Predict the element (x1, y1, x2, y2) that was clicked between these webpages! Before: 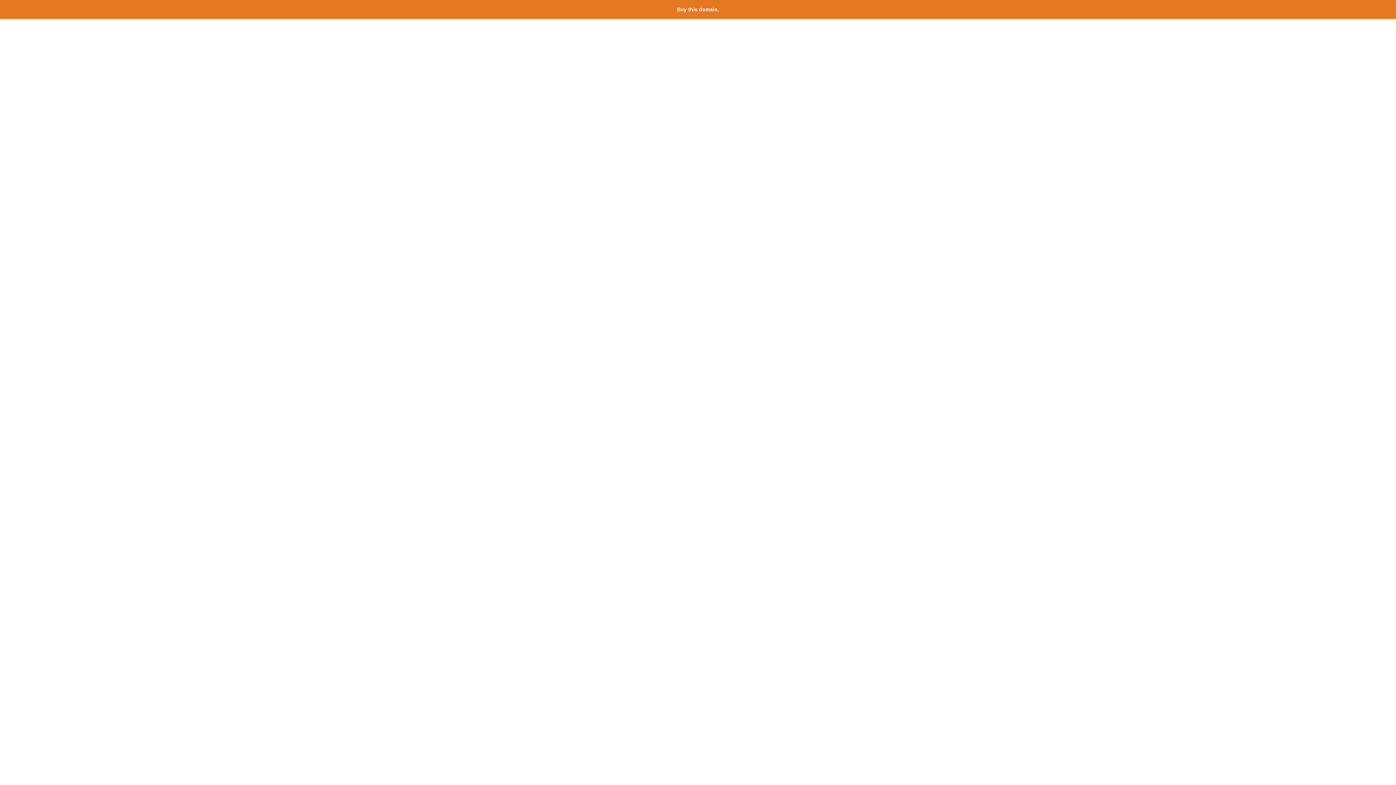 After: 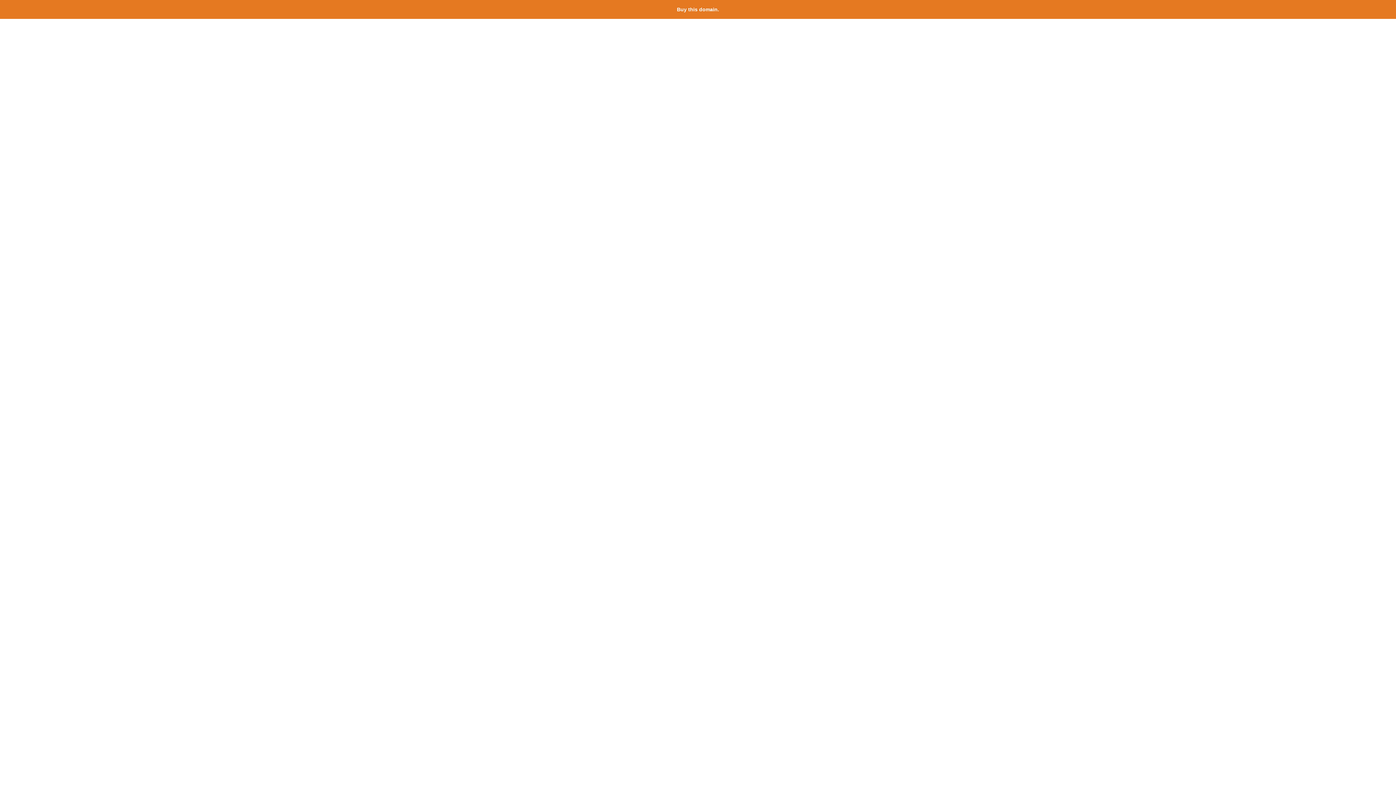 Action: label: Buy this domain. bbox: (677, 6, 719, 12)